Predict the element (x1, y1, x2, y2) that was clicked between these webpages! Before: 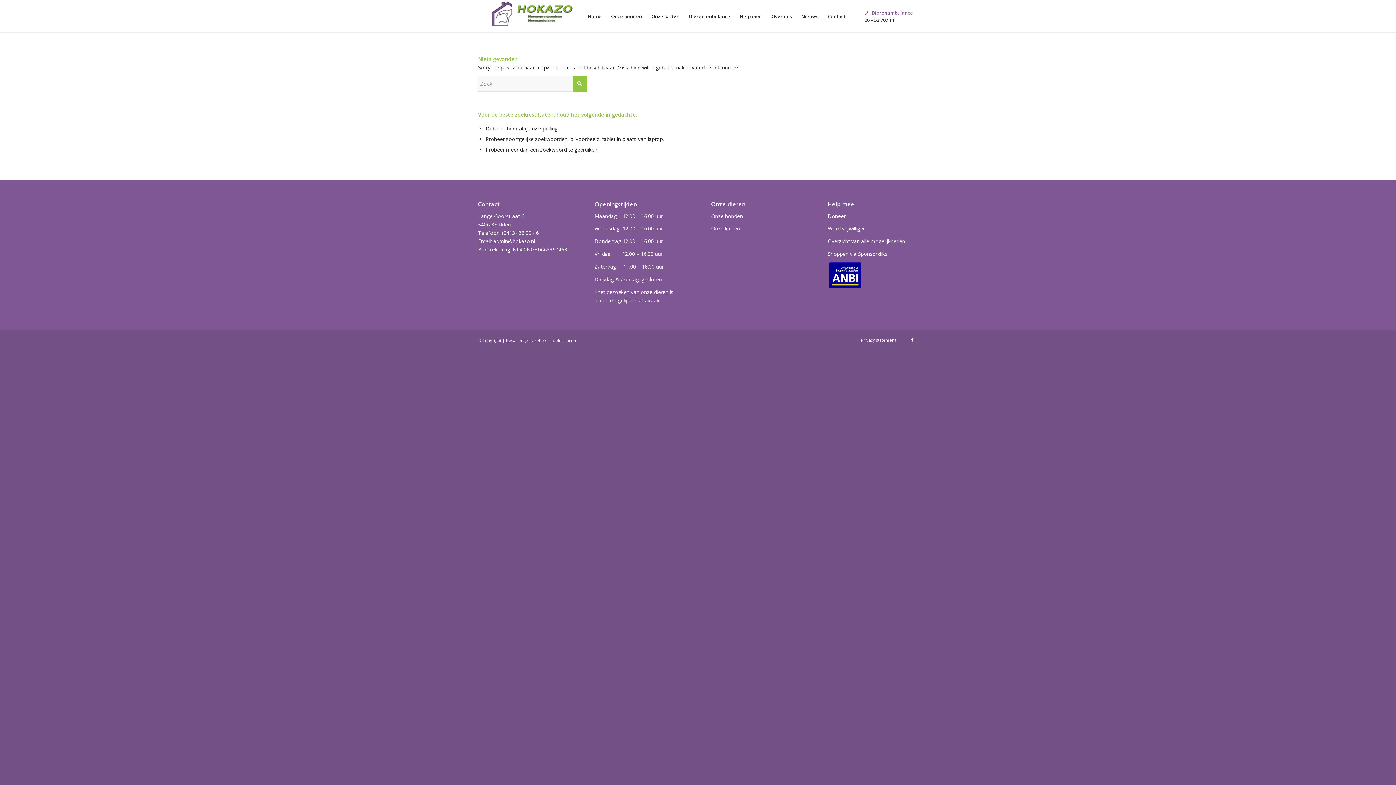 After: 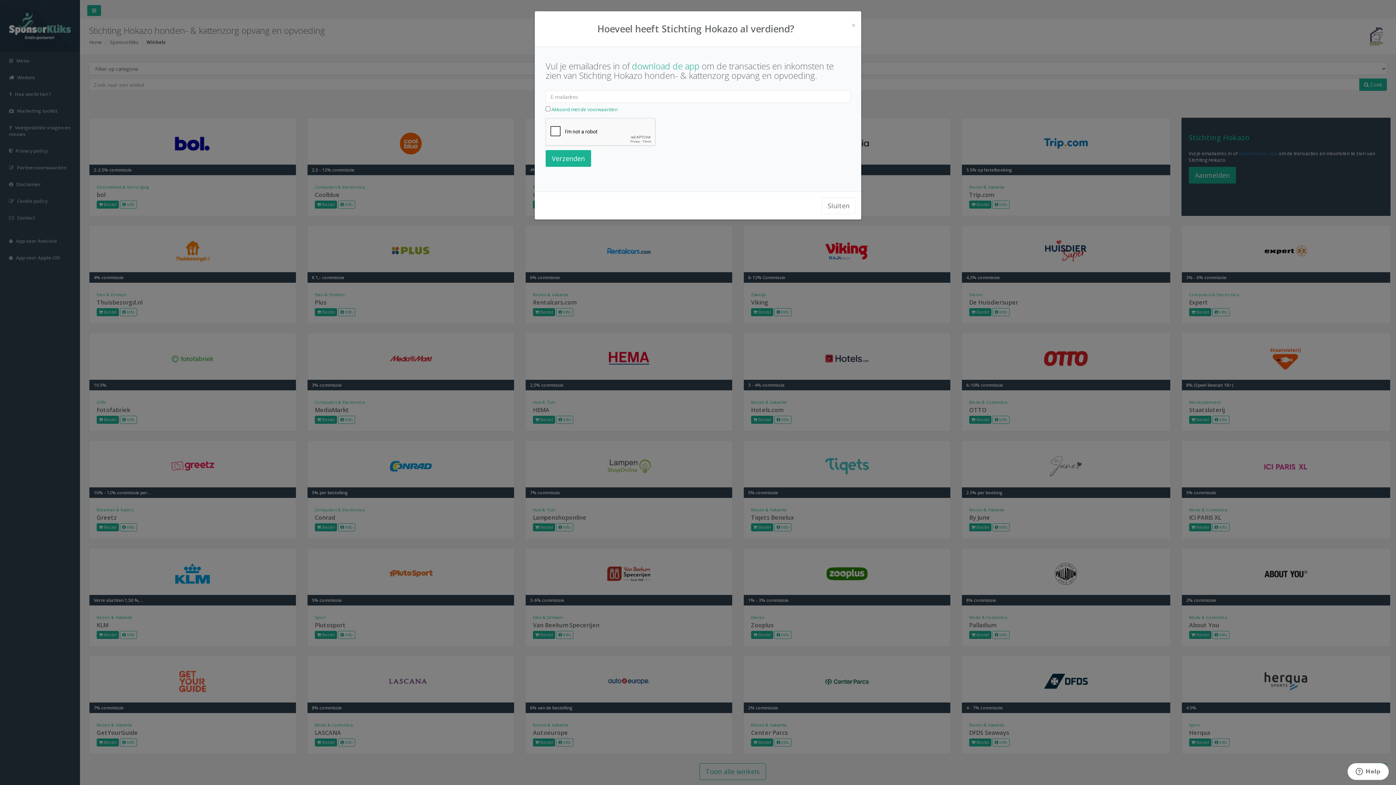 Action: bbox: (827, 250, 887, 257) label: Shoppen via Sponsorkliks